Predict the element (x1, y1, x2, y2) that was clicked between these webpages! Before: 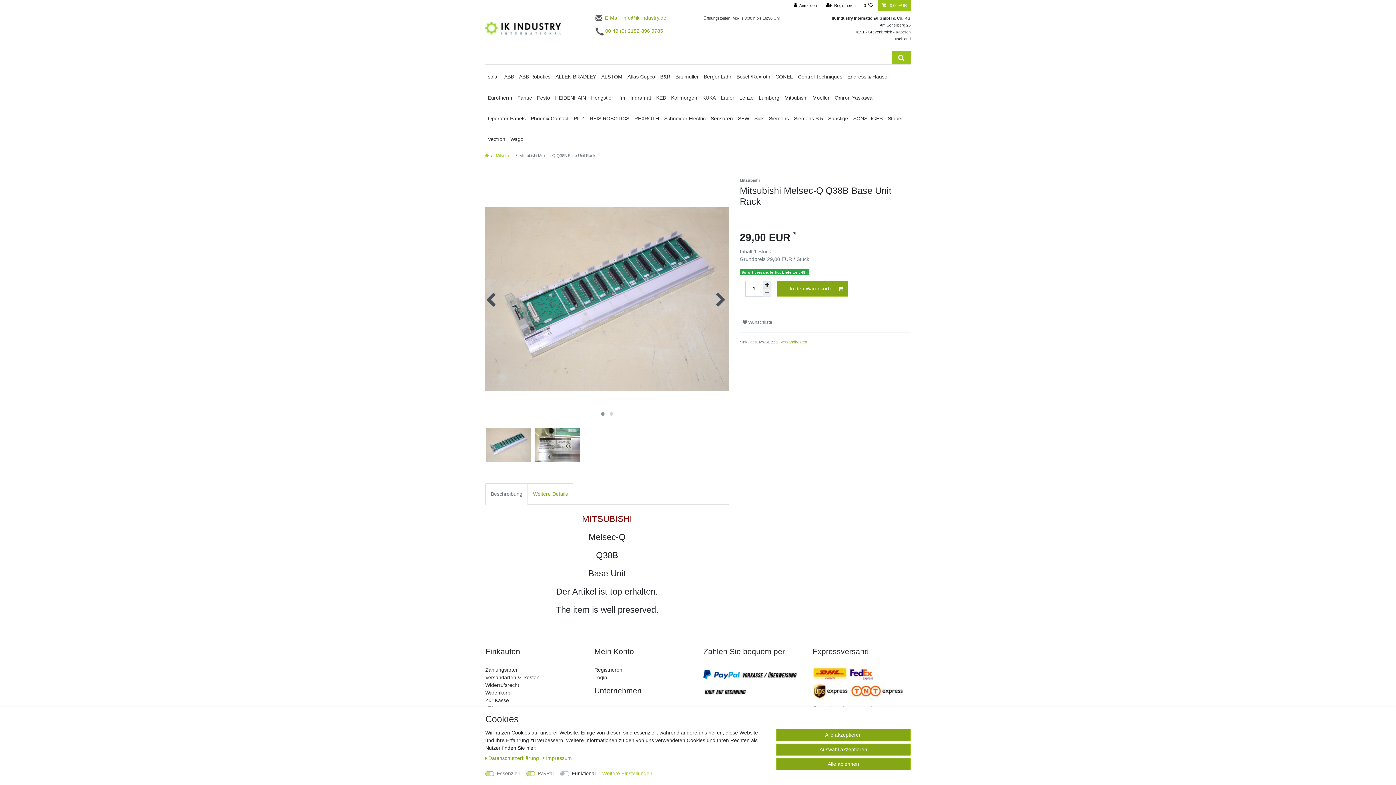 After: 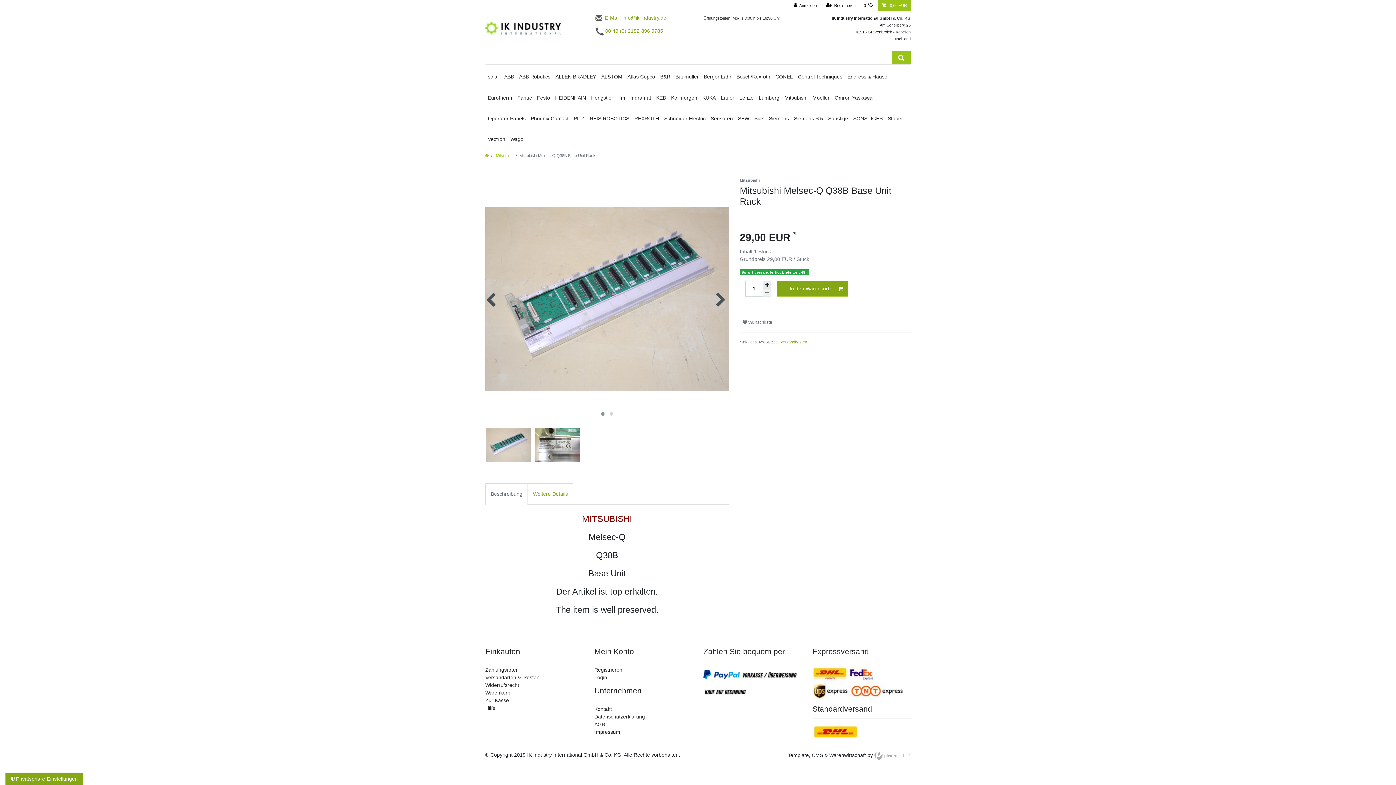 Action: bbox: (776, 758, 910, 770) label: Alle ablehnen